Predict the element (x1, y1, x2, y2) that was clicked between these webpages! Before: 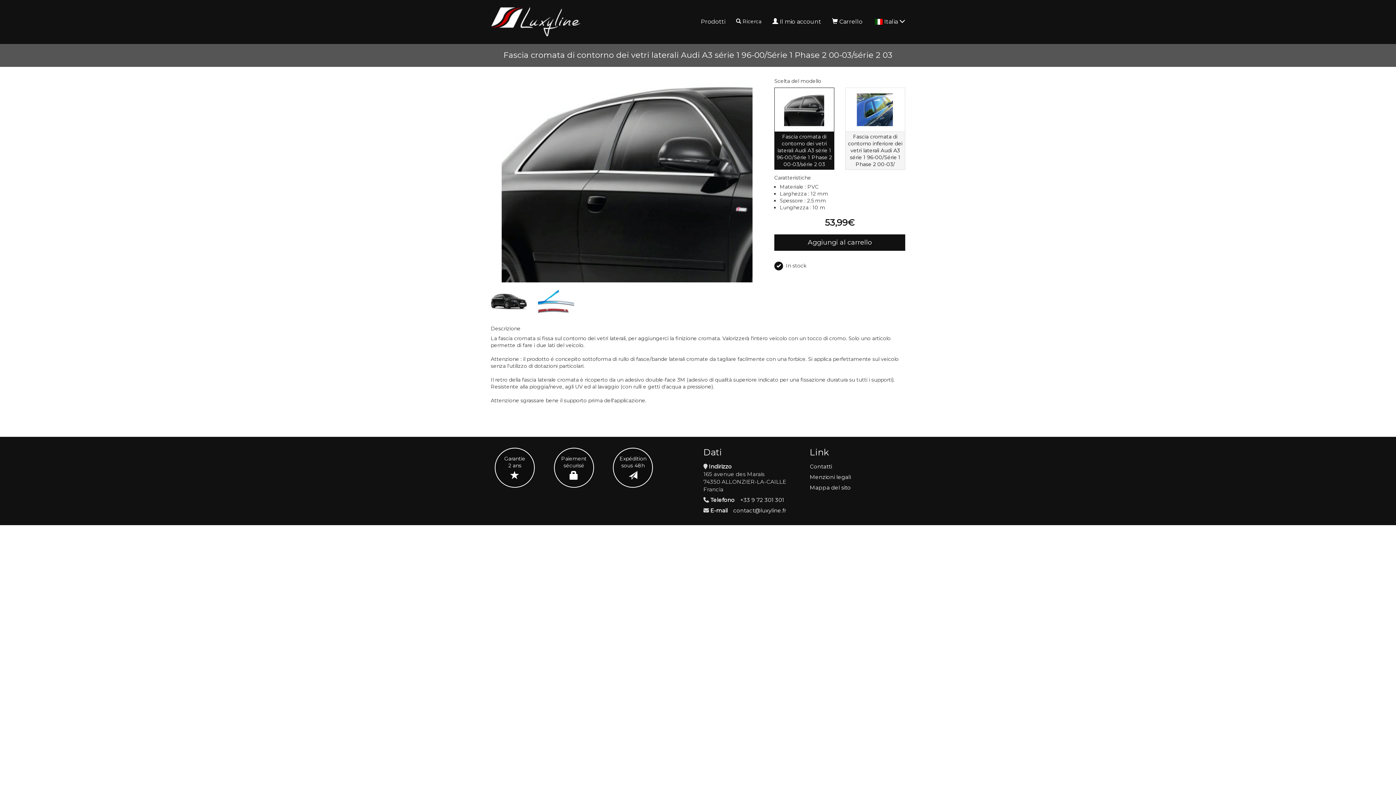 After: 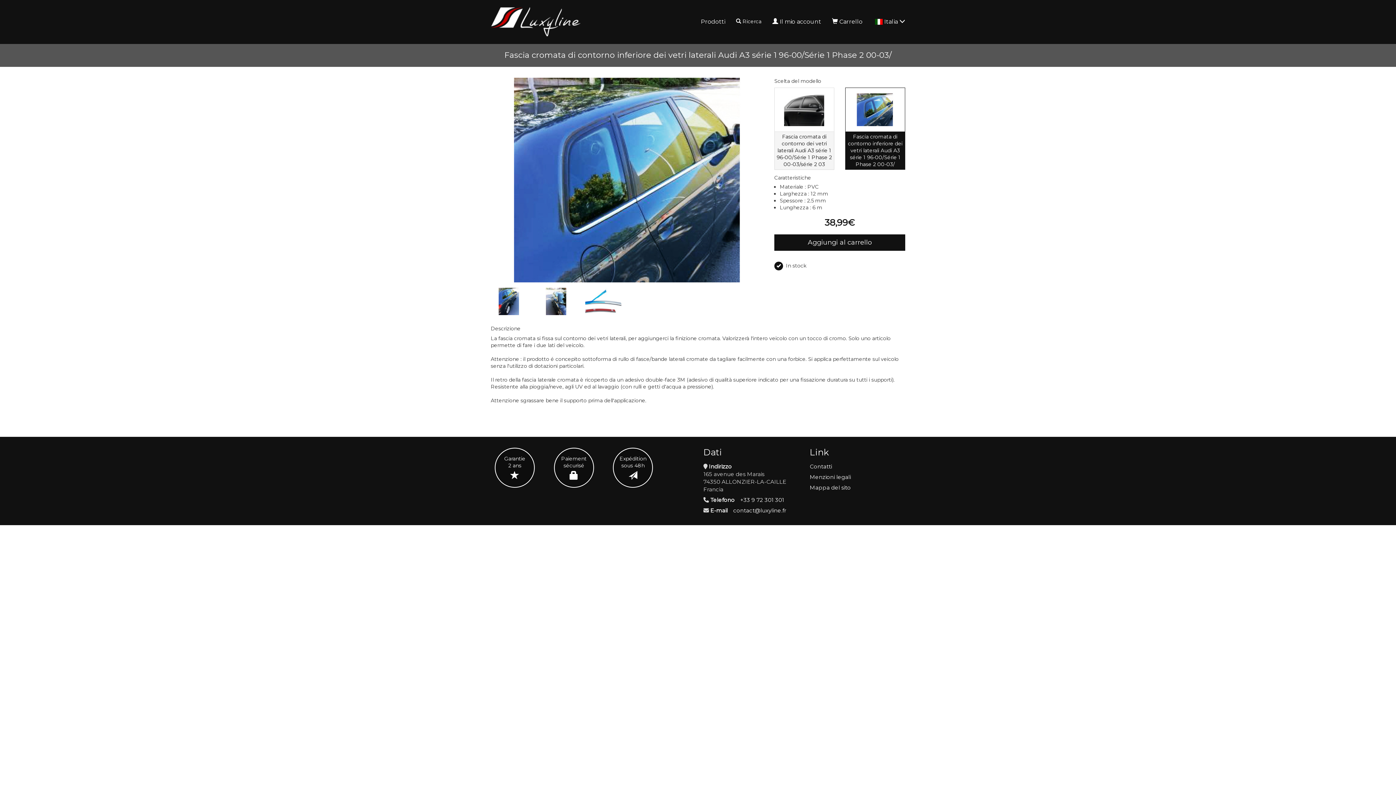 Action: bbox: (845, 87, 905, 169) label: Fascia cromata di contorno inferiore dei vetri laterali Audi A3 série 1 96-00/Série 1 Phase 2 00-03/